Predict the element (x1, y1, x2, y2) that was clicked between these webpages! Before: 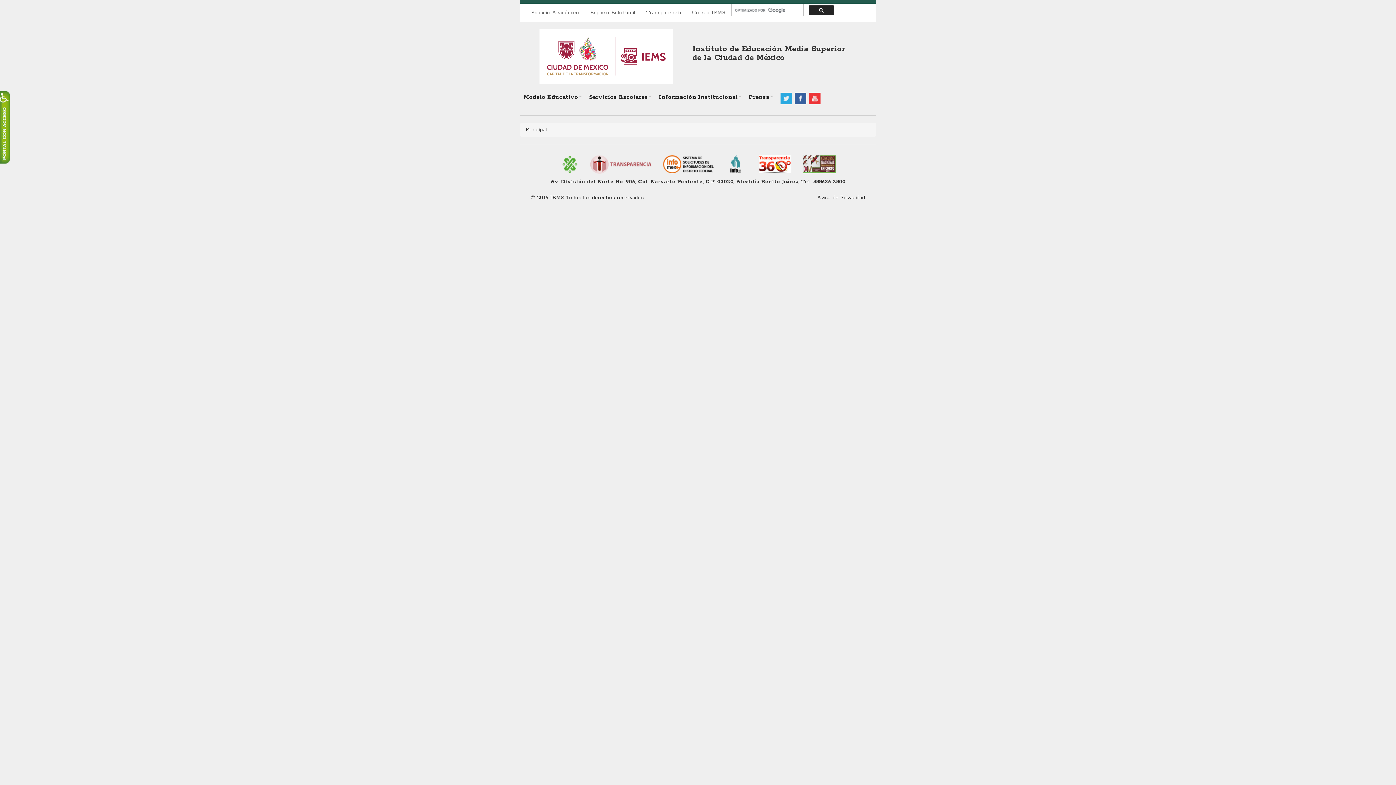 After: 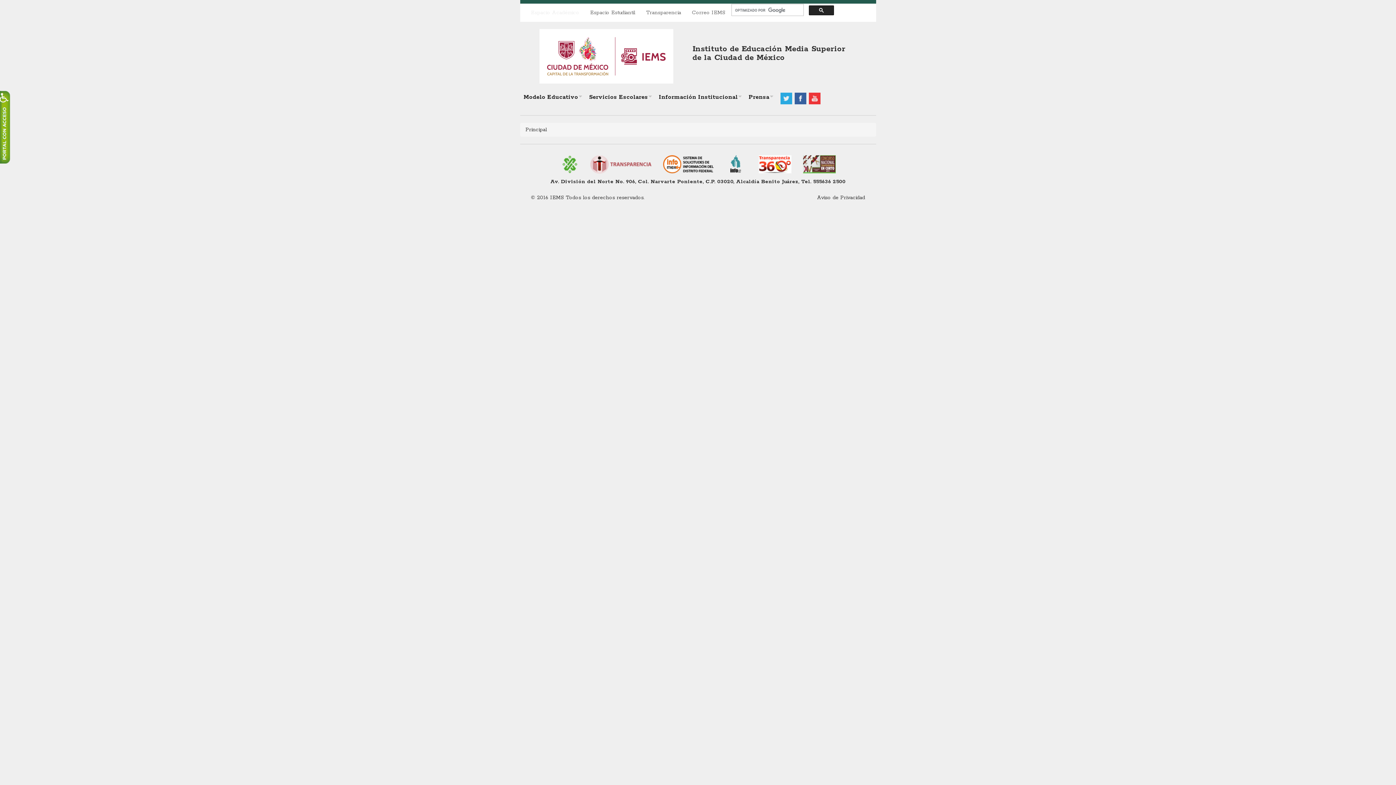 Action: label: Espacio Académico bbox: (525, 3, 584, 21)